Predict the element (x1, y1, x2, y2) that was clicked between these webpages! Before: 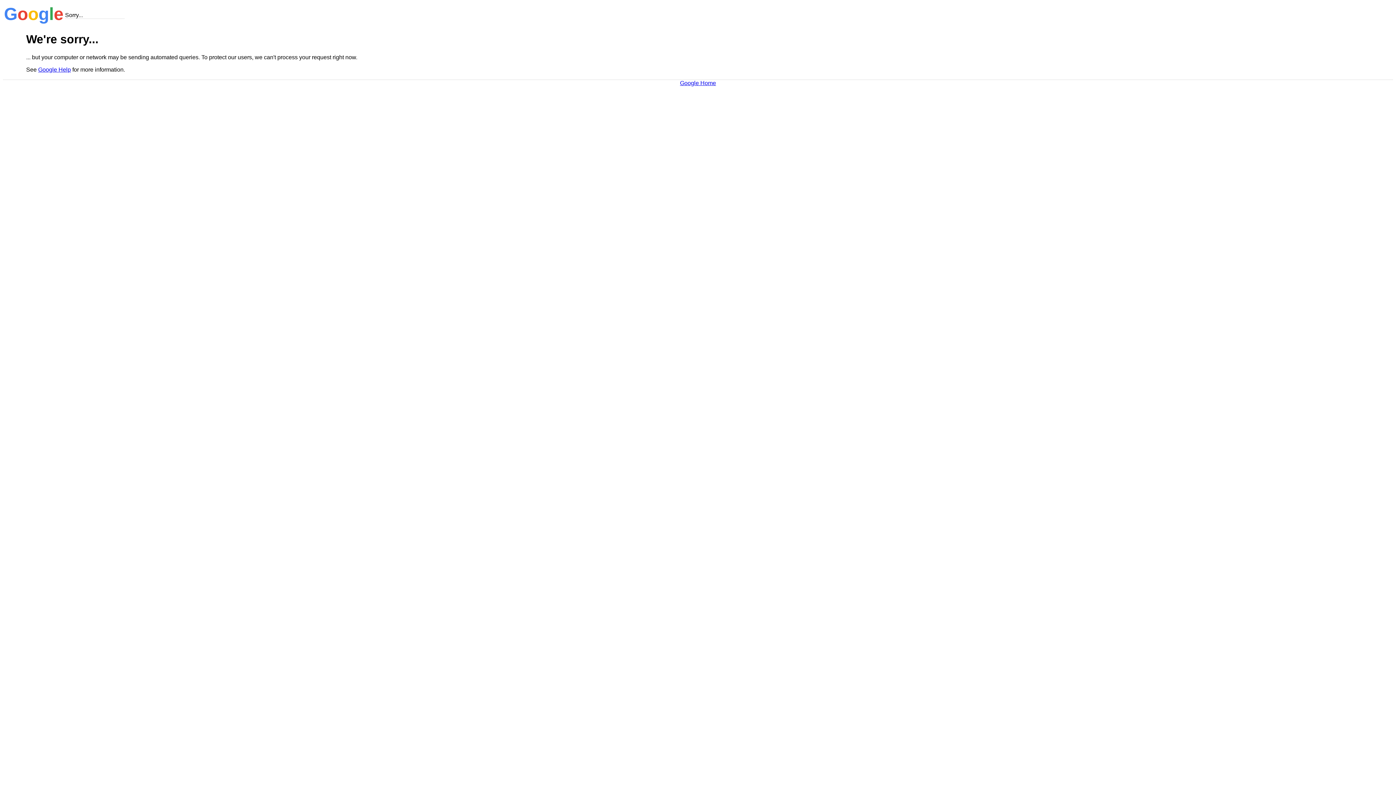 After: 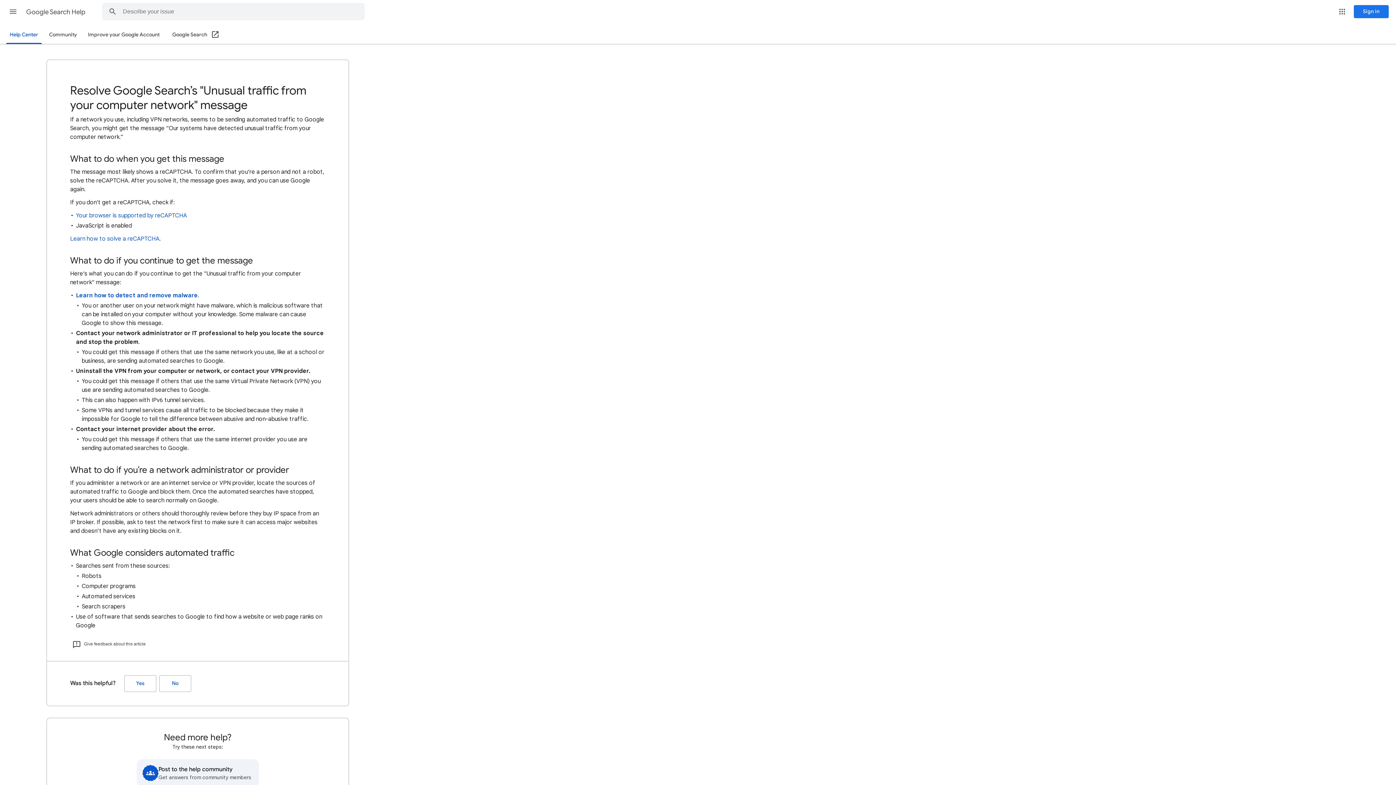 Action: bbox: (38, 66, 70, 72) label: Google Help